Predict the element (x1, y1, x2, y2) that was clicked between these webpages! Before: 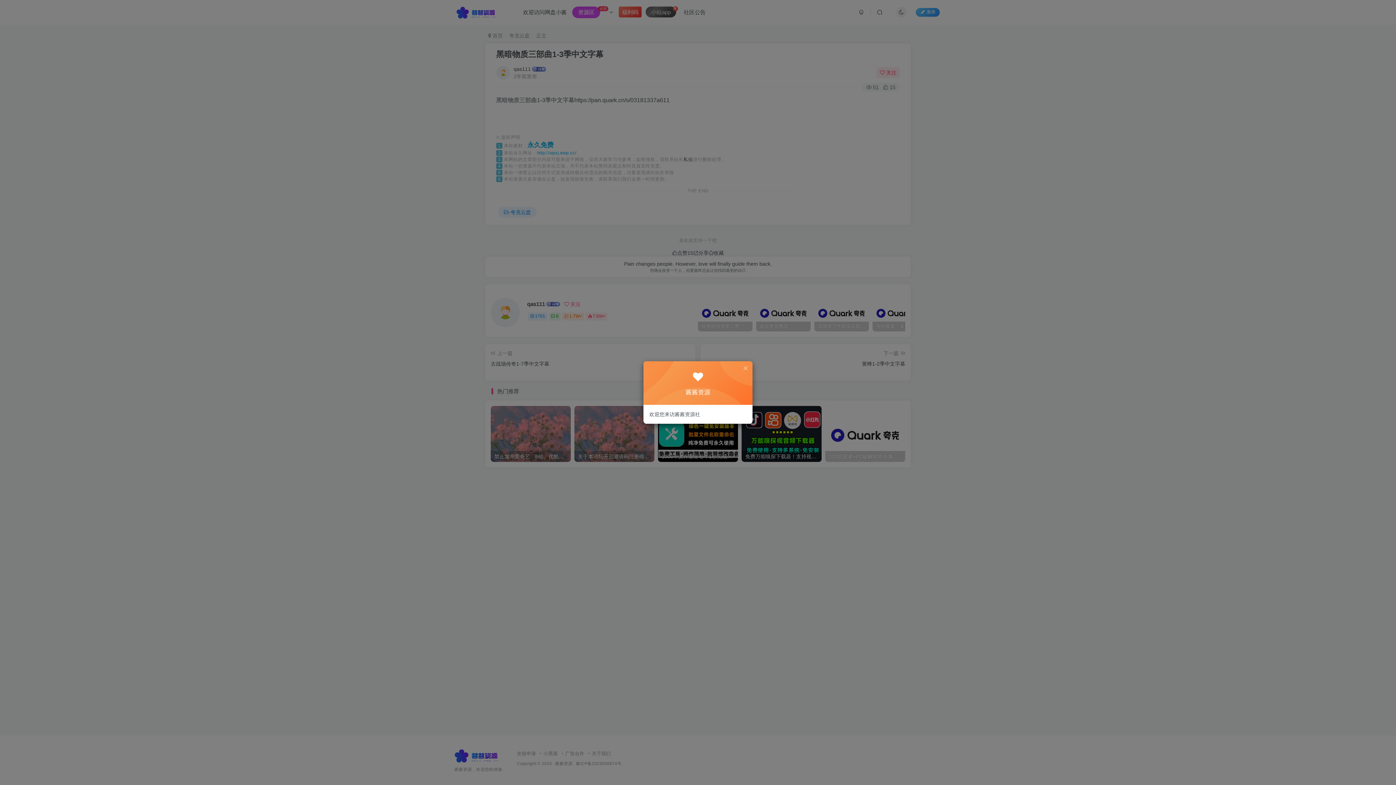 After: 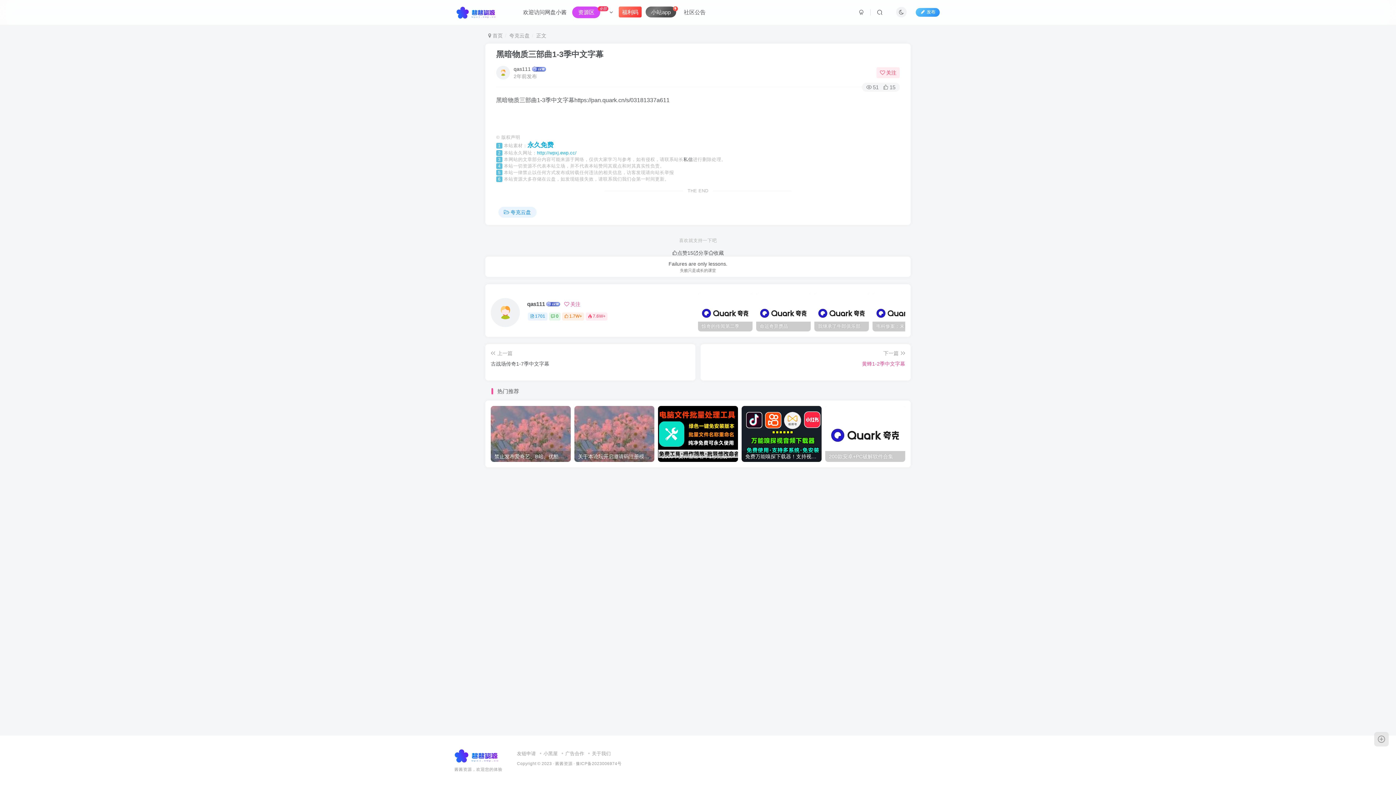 Action: bbox: (742, 365, 749, 371)